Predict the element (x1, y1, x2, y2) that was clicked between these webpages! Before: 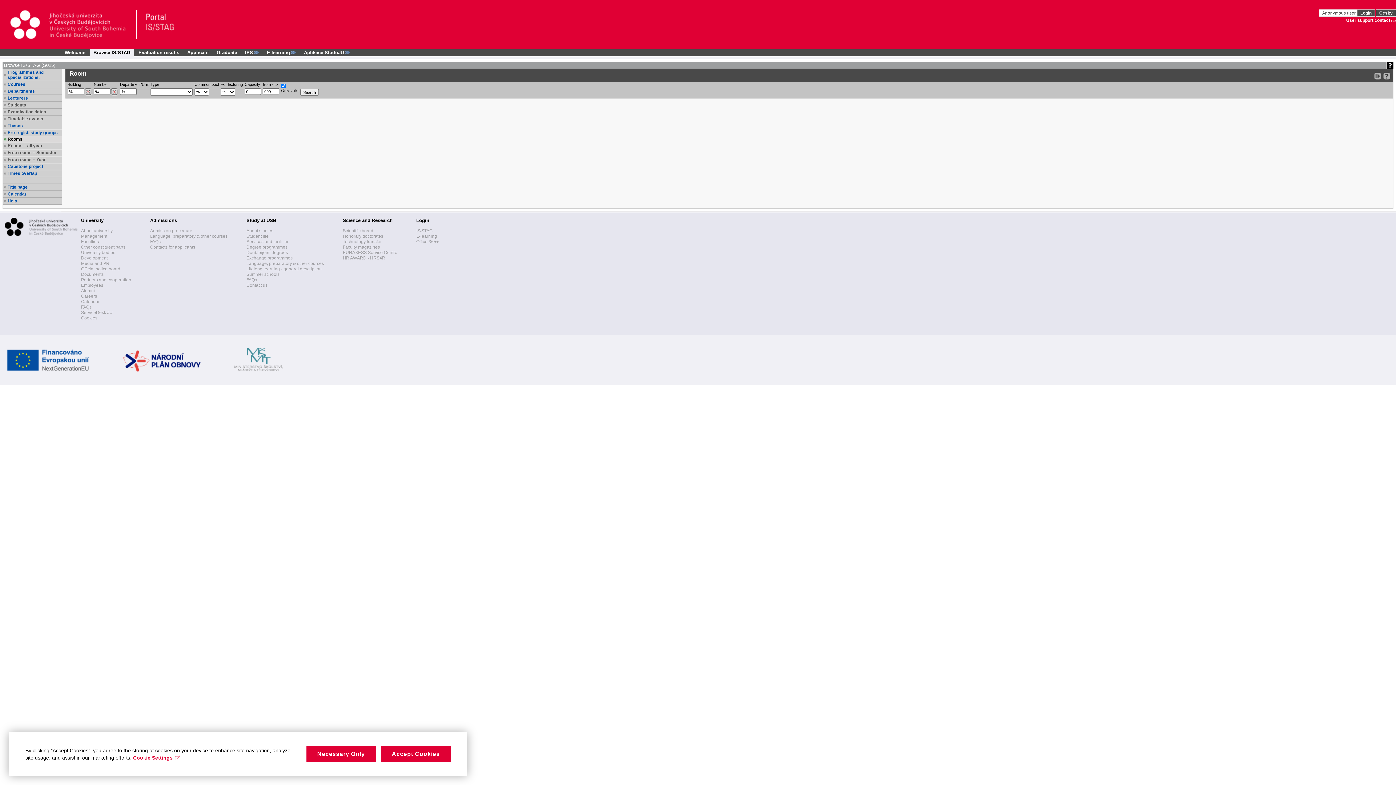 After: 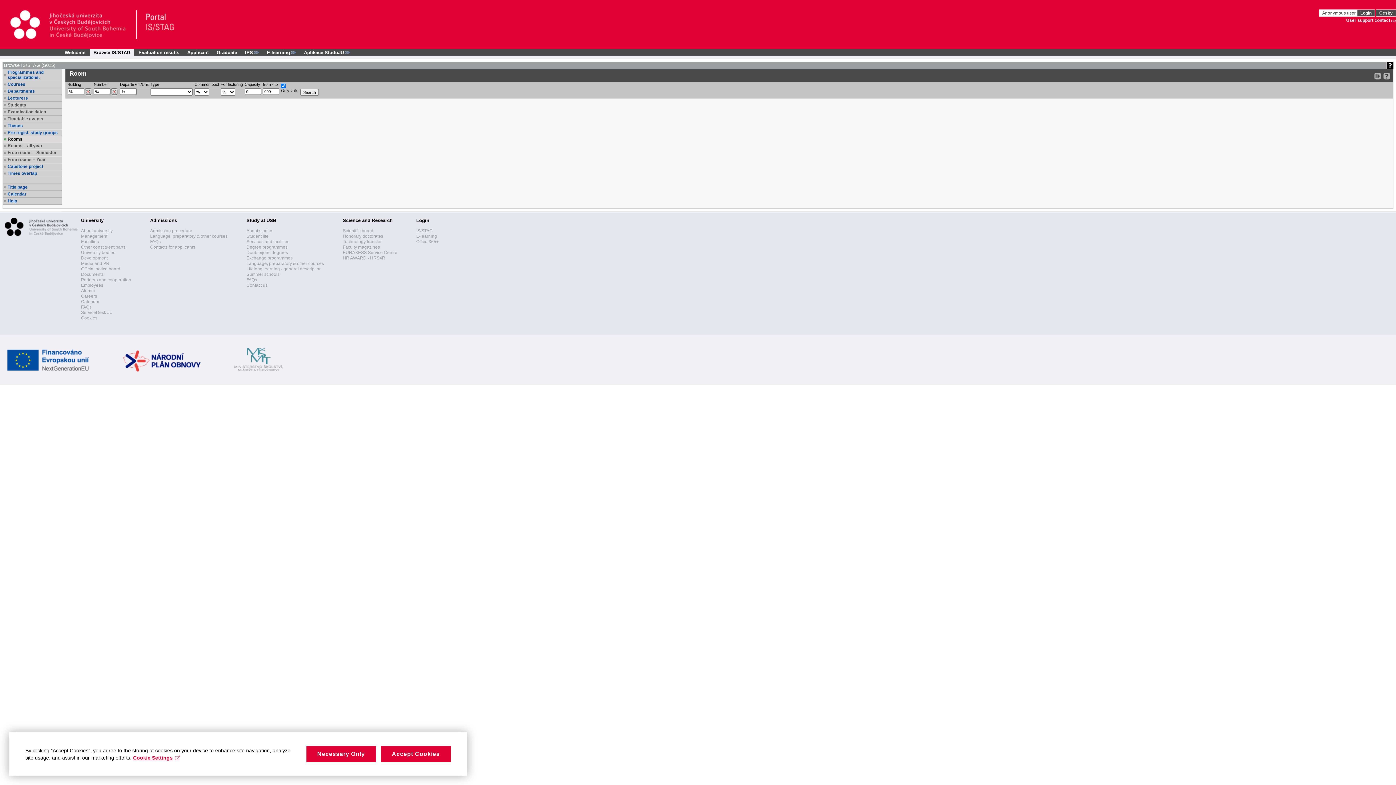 Action: bbox: (10, 10, 136, 39) label: Website JU